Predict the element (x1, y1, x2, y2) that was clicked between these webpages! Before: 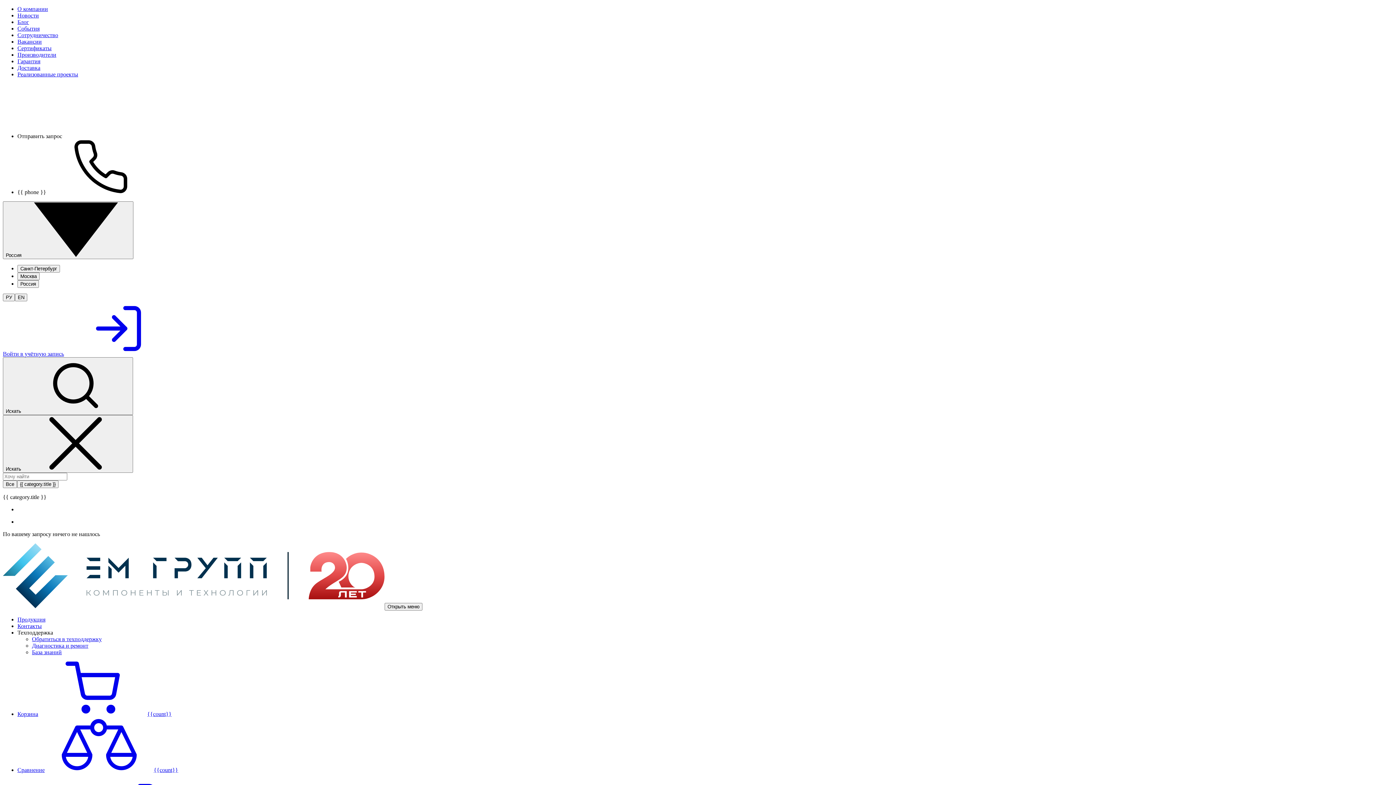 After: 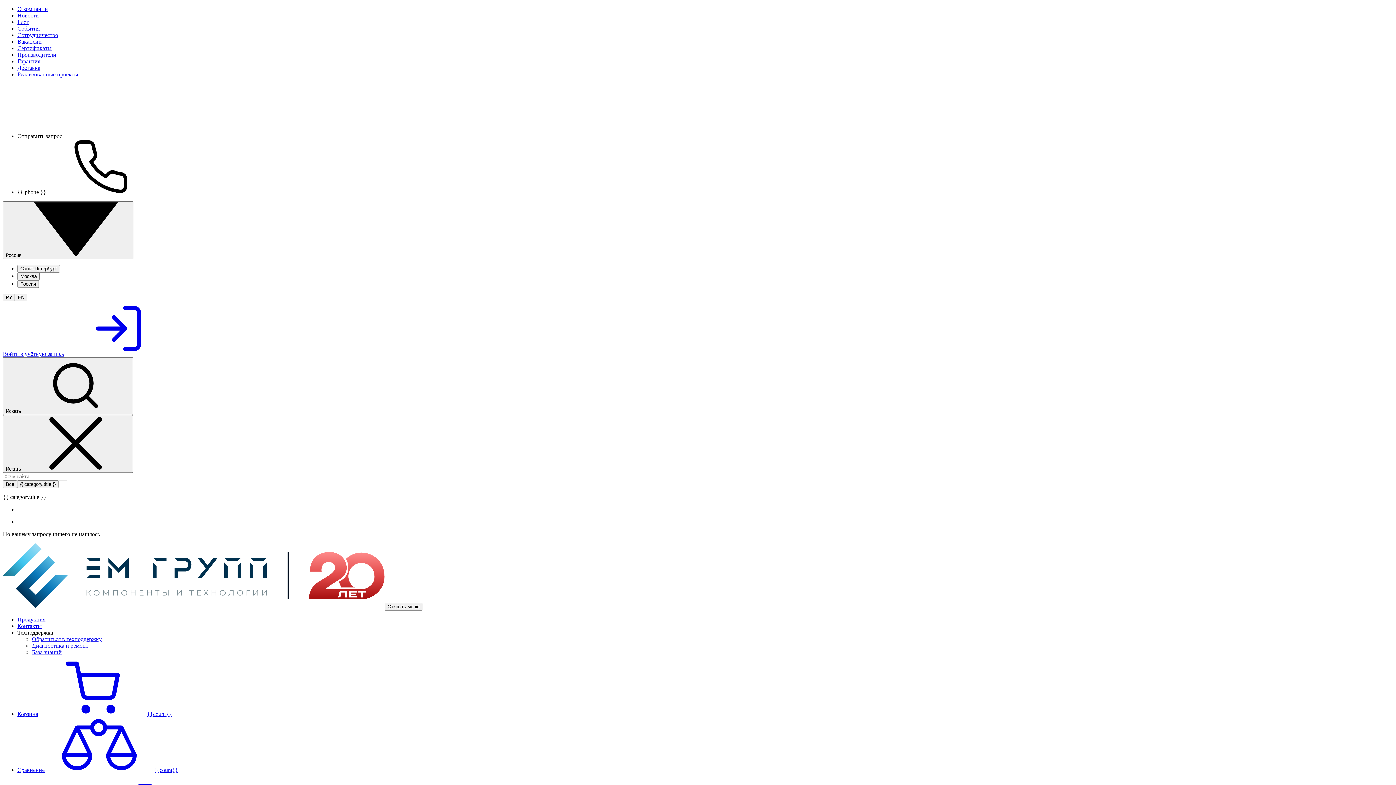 Action: bbox: (32, 636, 101, 642) label: Обратиться в техподдержку